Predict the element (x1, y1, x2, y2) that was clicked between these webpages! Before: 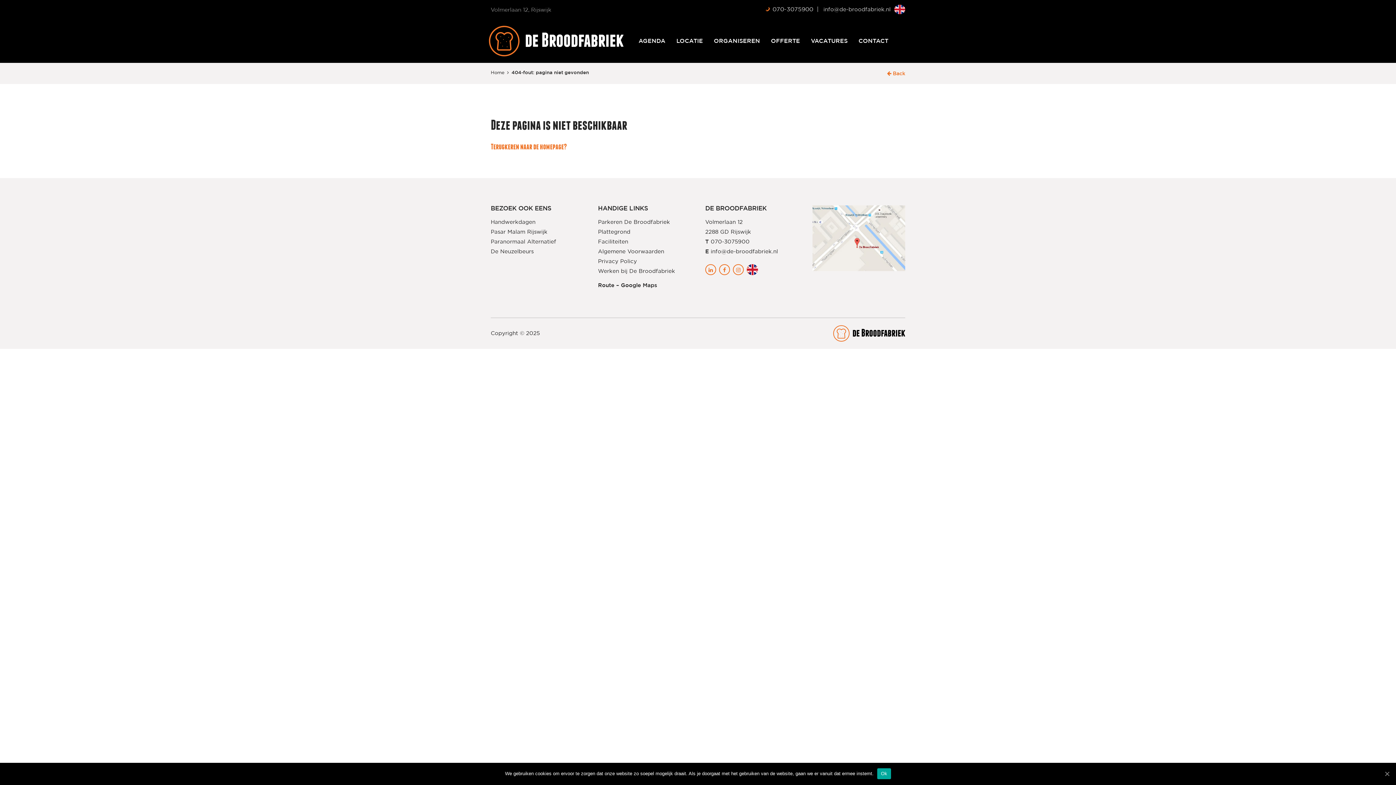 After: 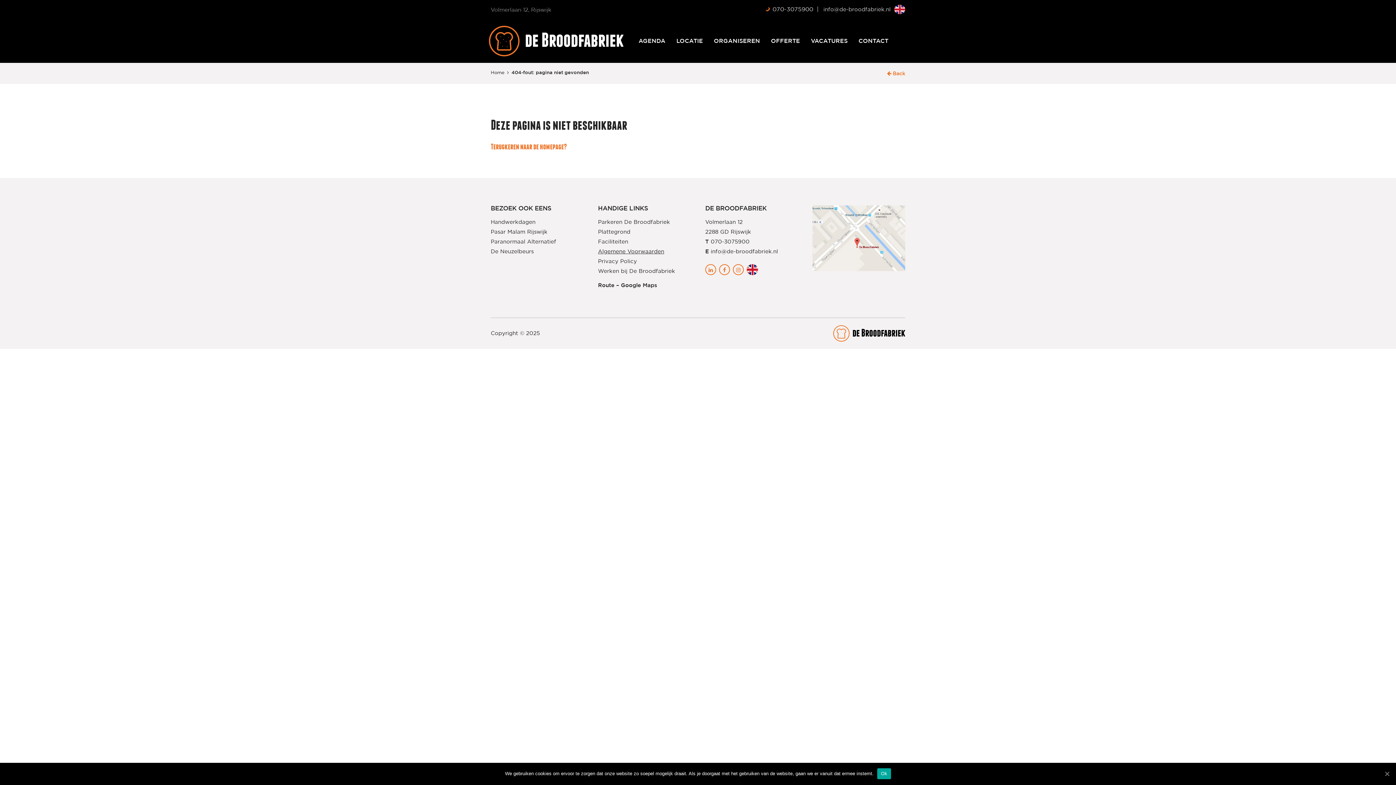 Action: label: Algemene Voorwaarden bbox: (598, 248, 664, 254)